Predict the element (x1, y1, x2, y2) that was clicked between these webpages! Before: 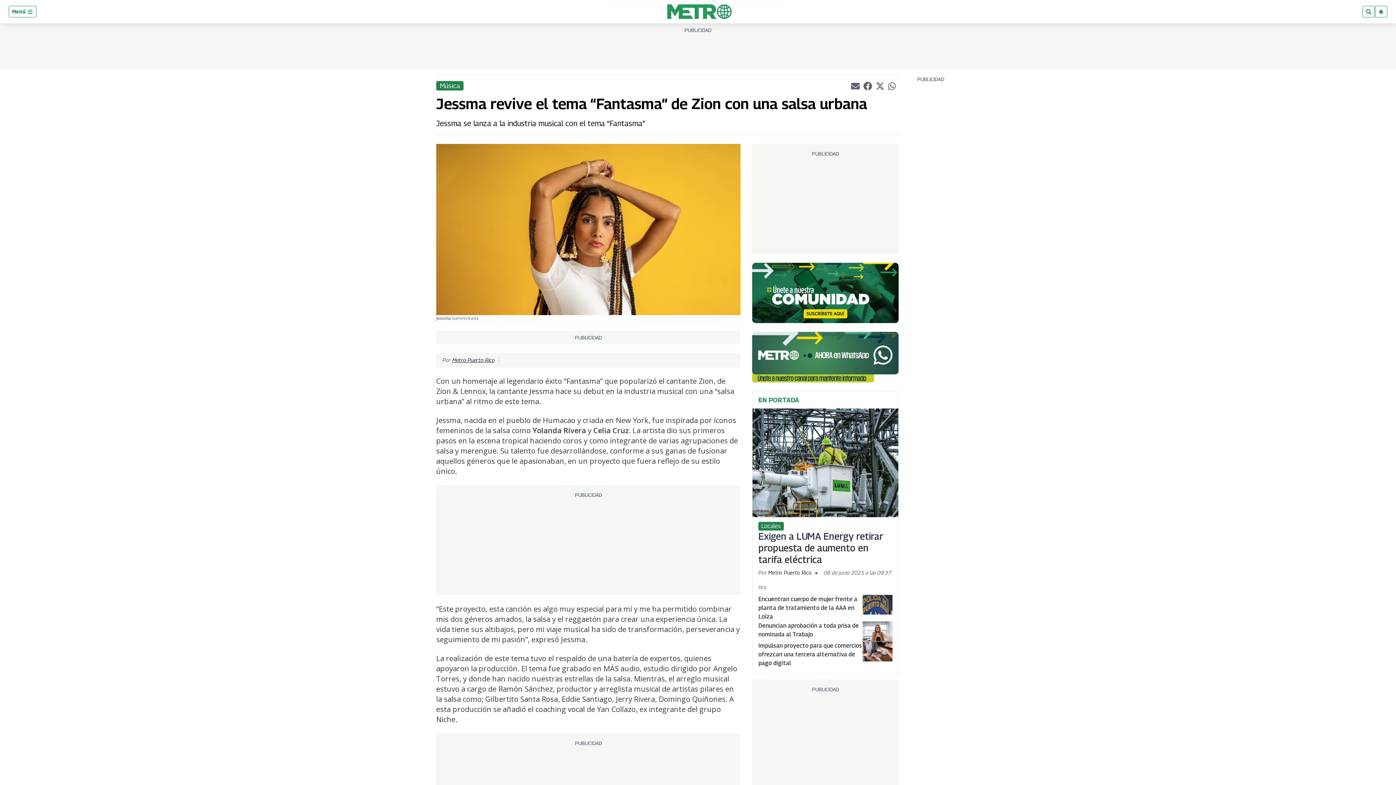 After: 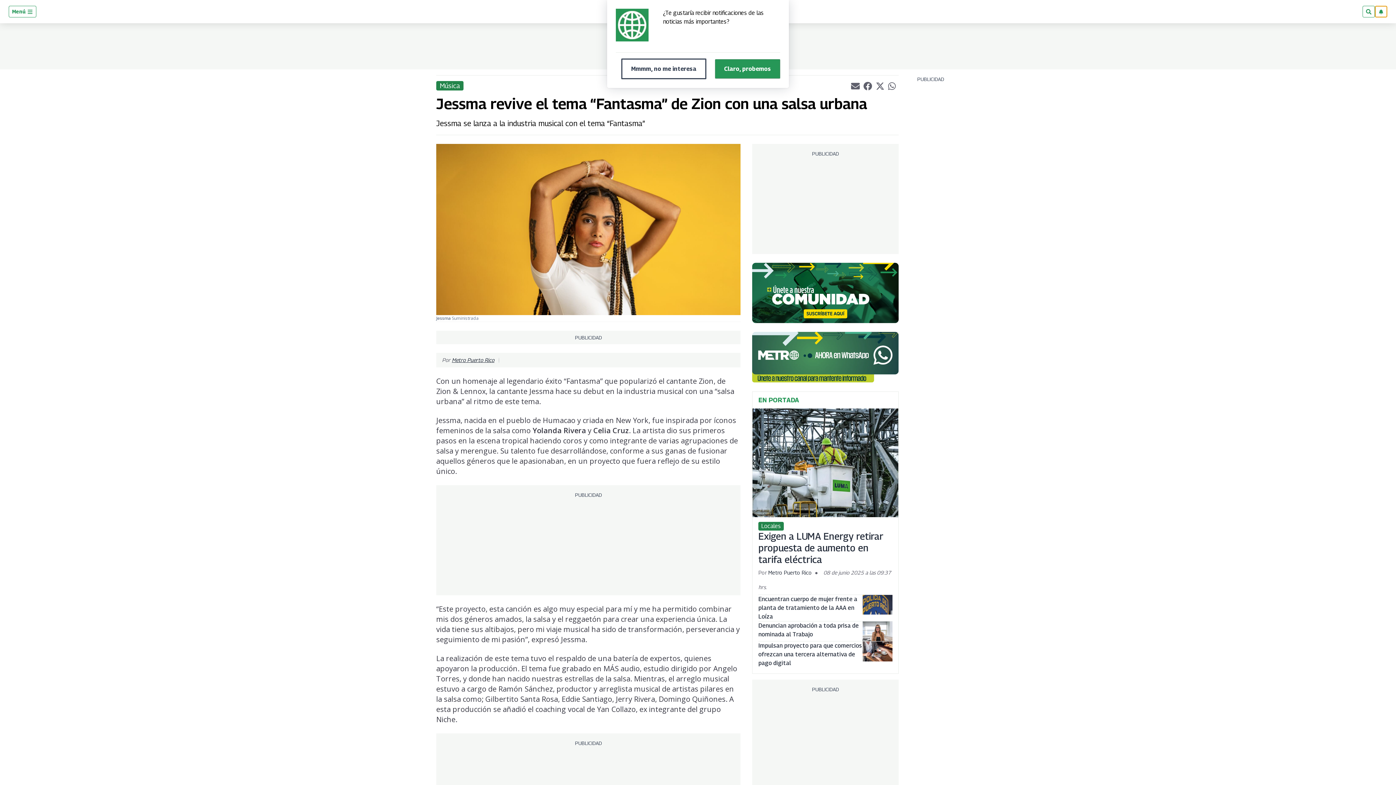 Action: bbox: (1375, 5, 1387, 17)